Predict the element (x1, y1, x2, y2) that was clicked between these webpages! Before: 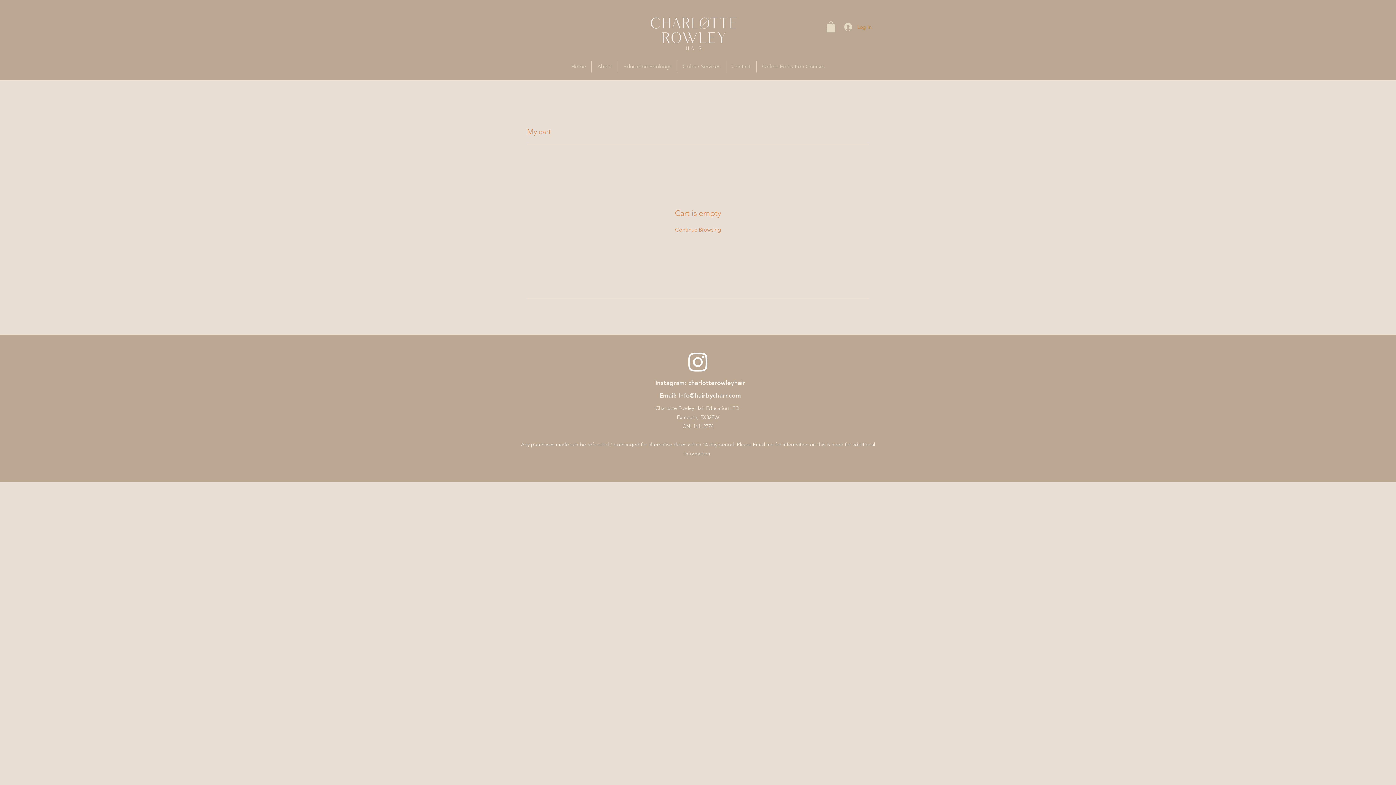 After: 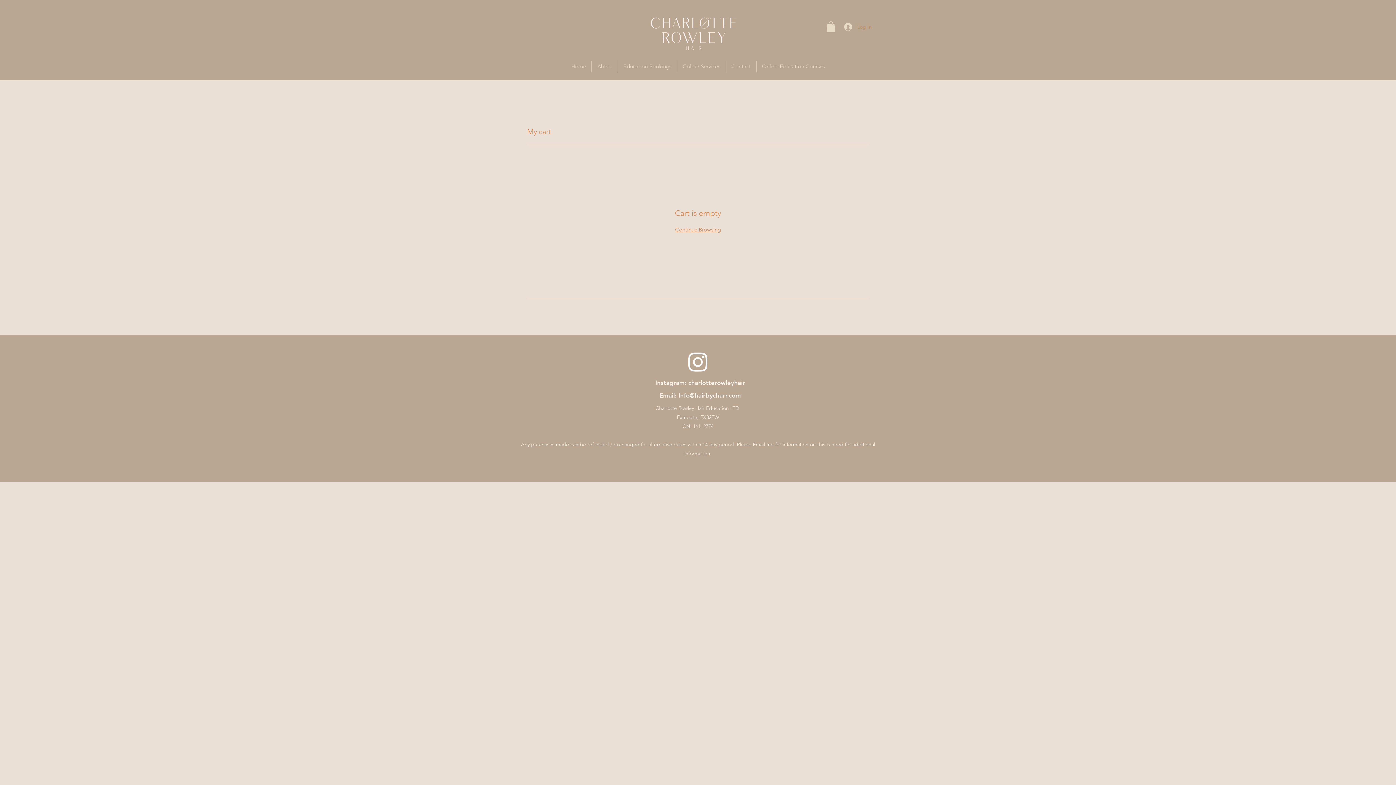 Action: label: Log In bbox: (839, 20, 872, 33)